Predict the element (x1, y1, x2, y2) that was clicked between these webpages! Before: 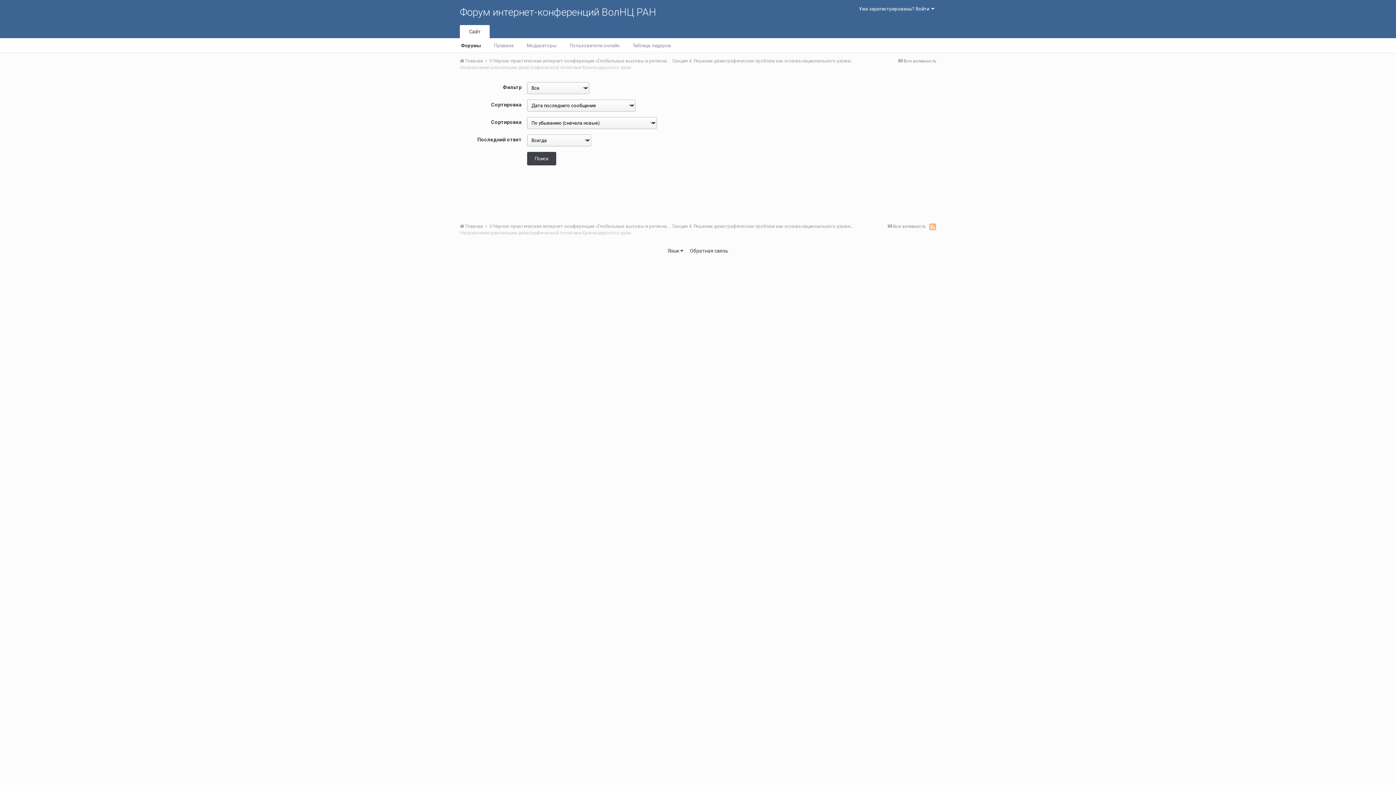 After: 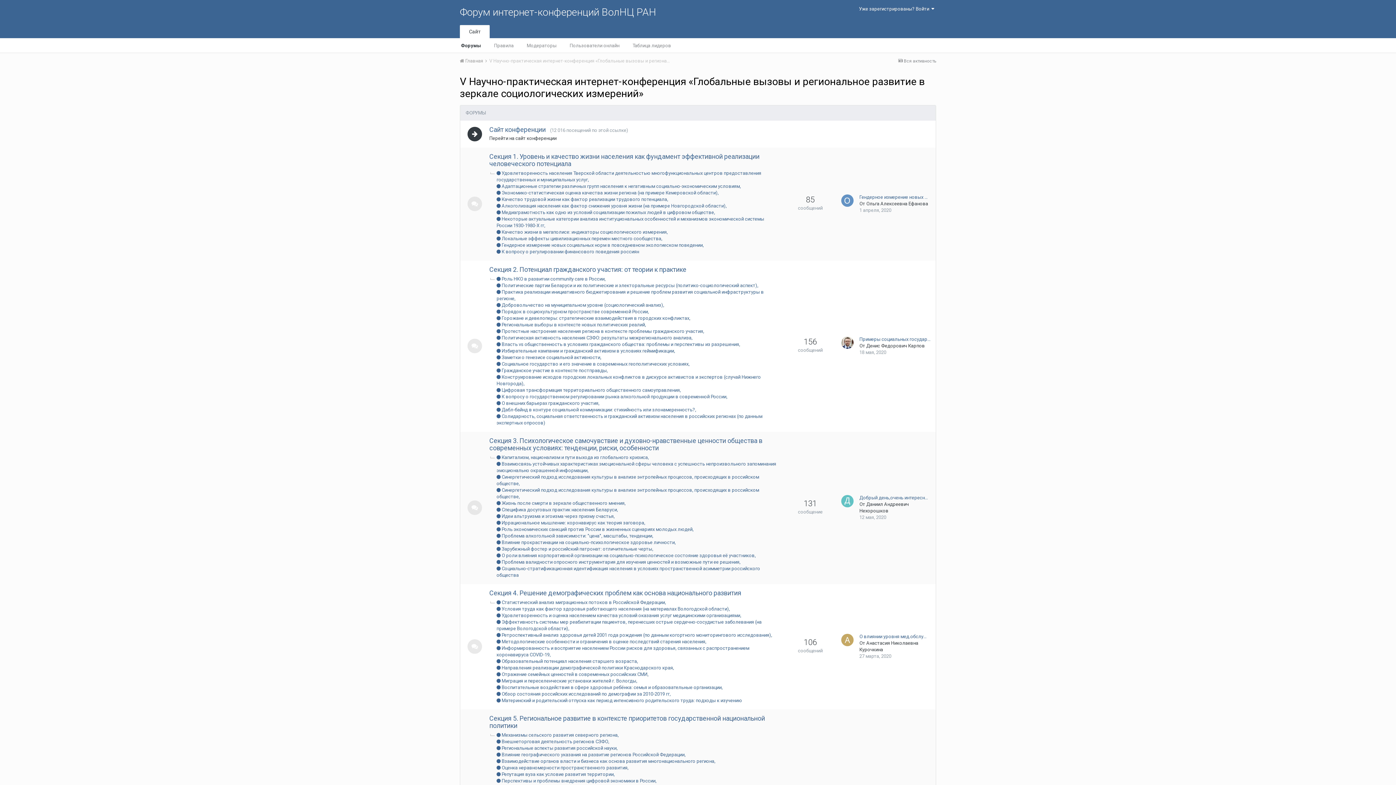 Action: bbox: (489, 58, 798, 63) label: V Научно-практическая интернет-конференция «Глобальные вызовы и региональное развитие в зеркале социологических измерений» 